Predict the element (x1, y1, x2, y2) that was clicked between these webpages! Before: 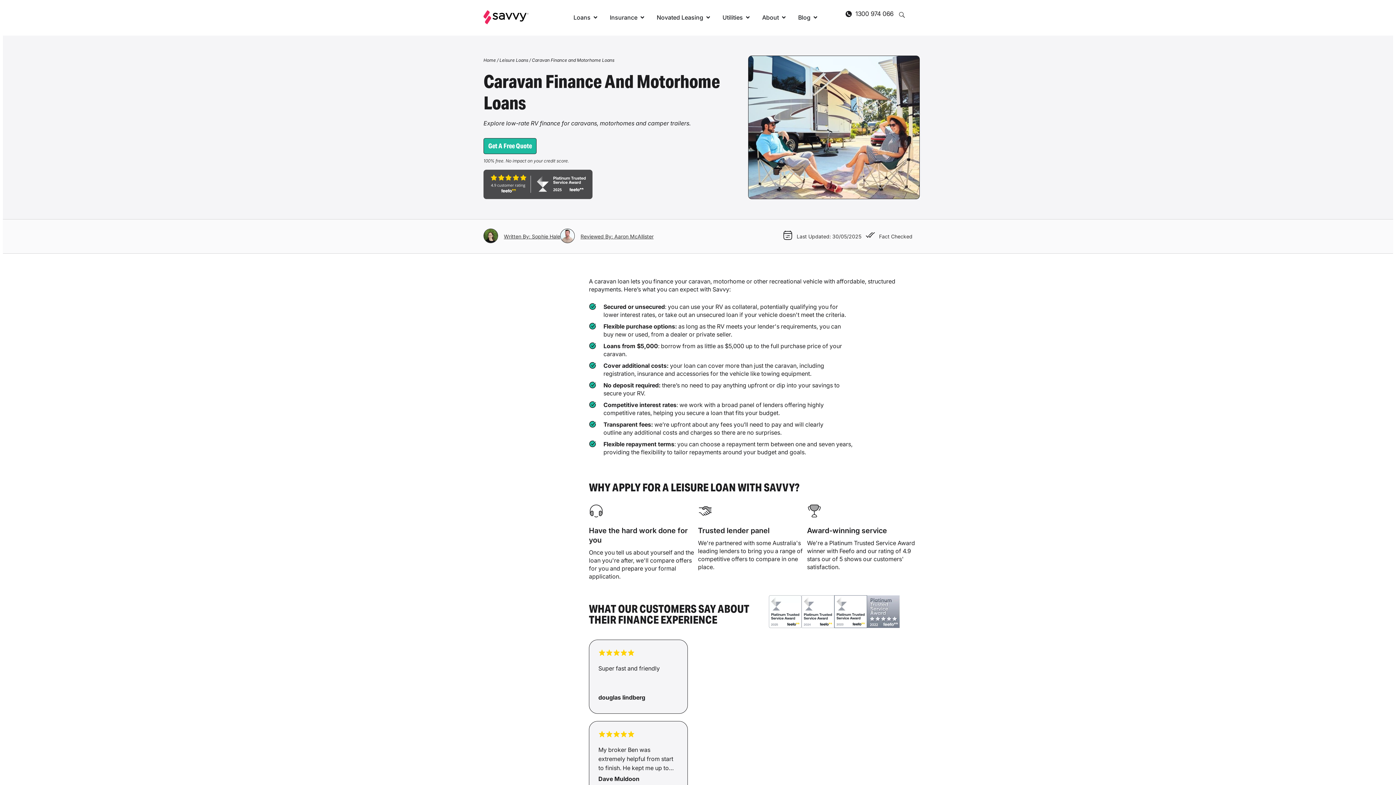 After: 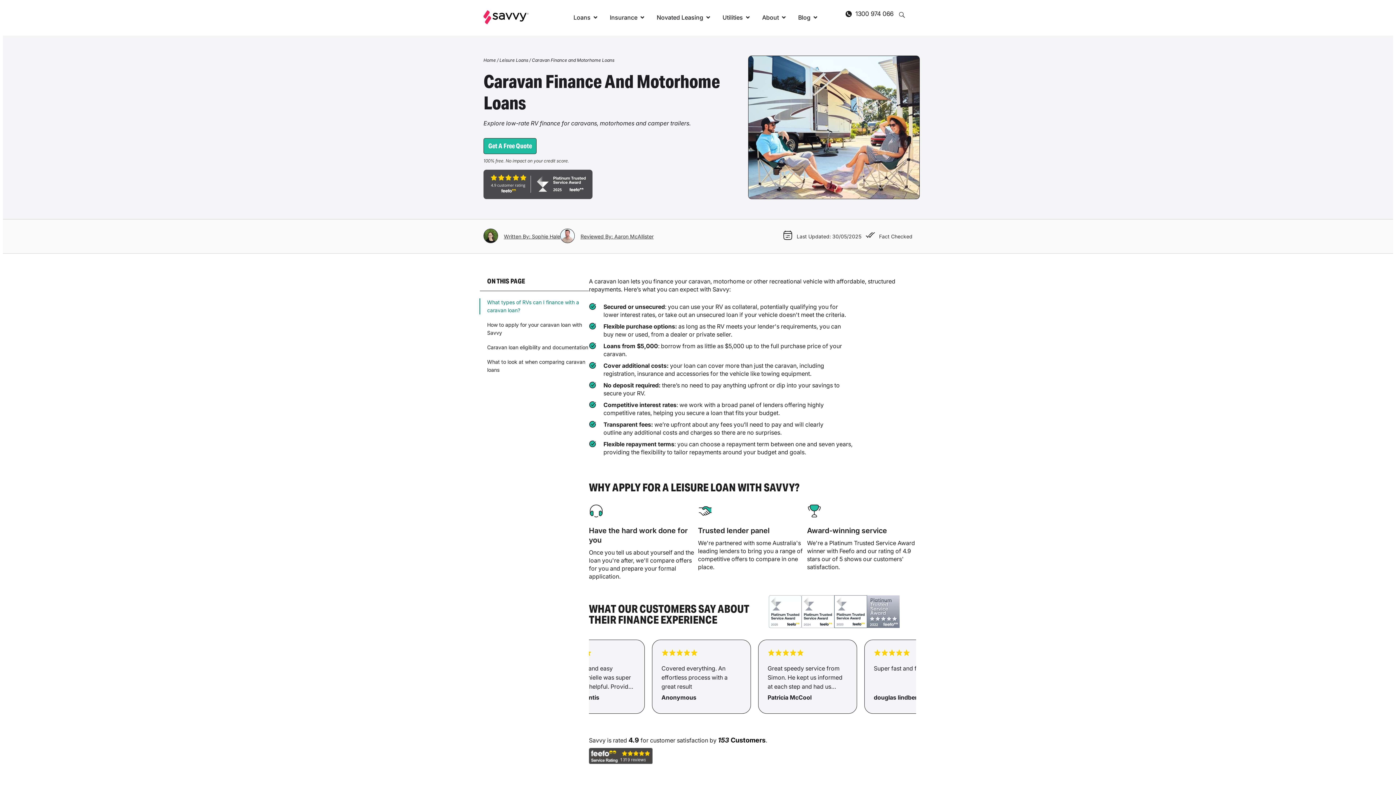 Action: label: 1300 974 066 bbox: (855, 10, 893, 17)